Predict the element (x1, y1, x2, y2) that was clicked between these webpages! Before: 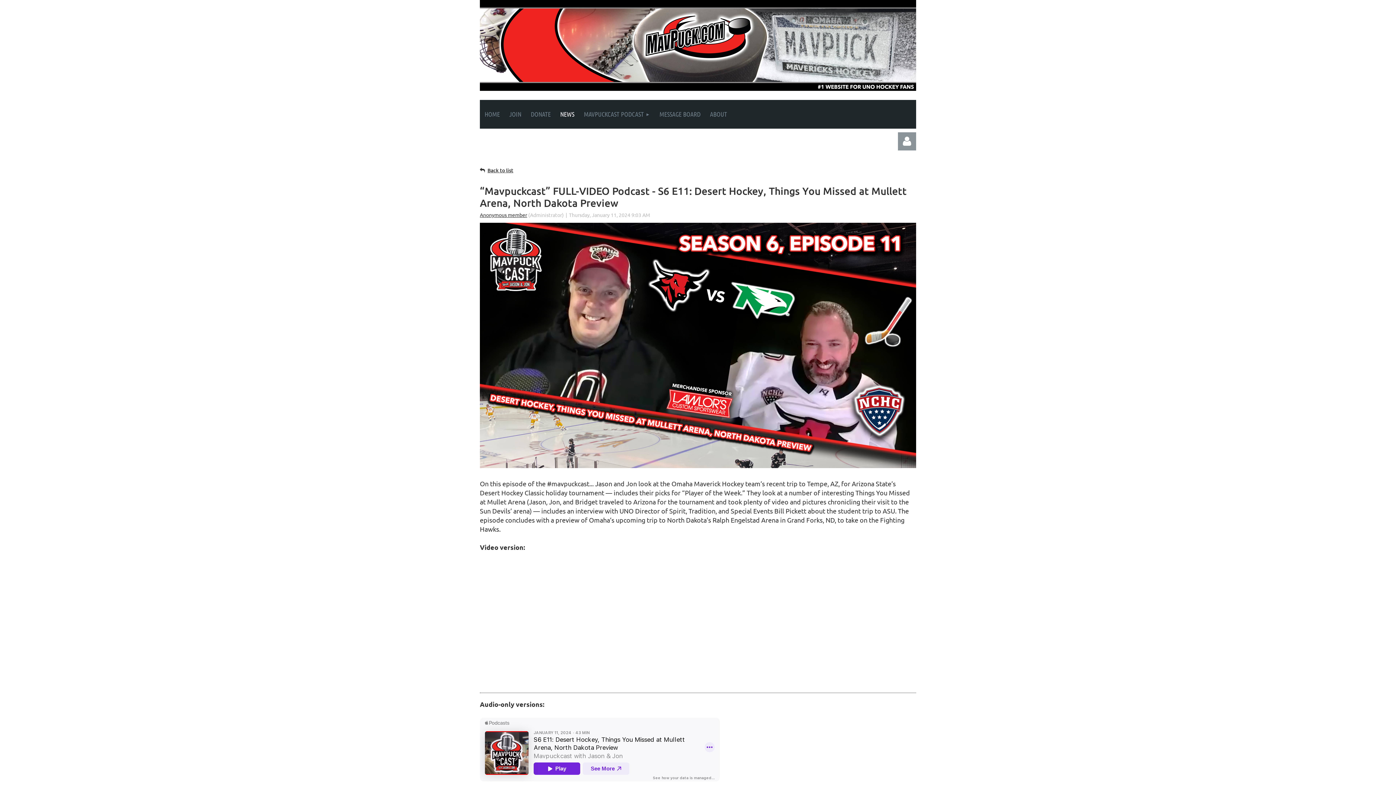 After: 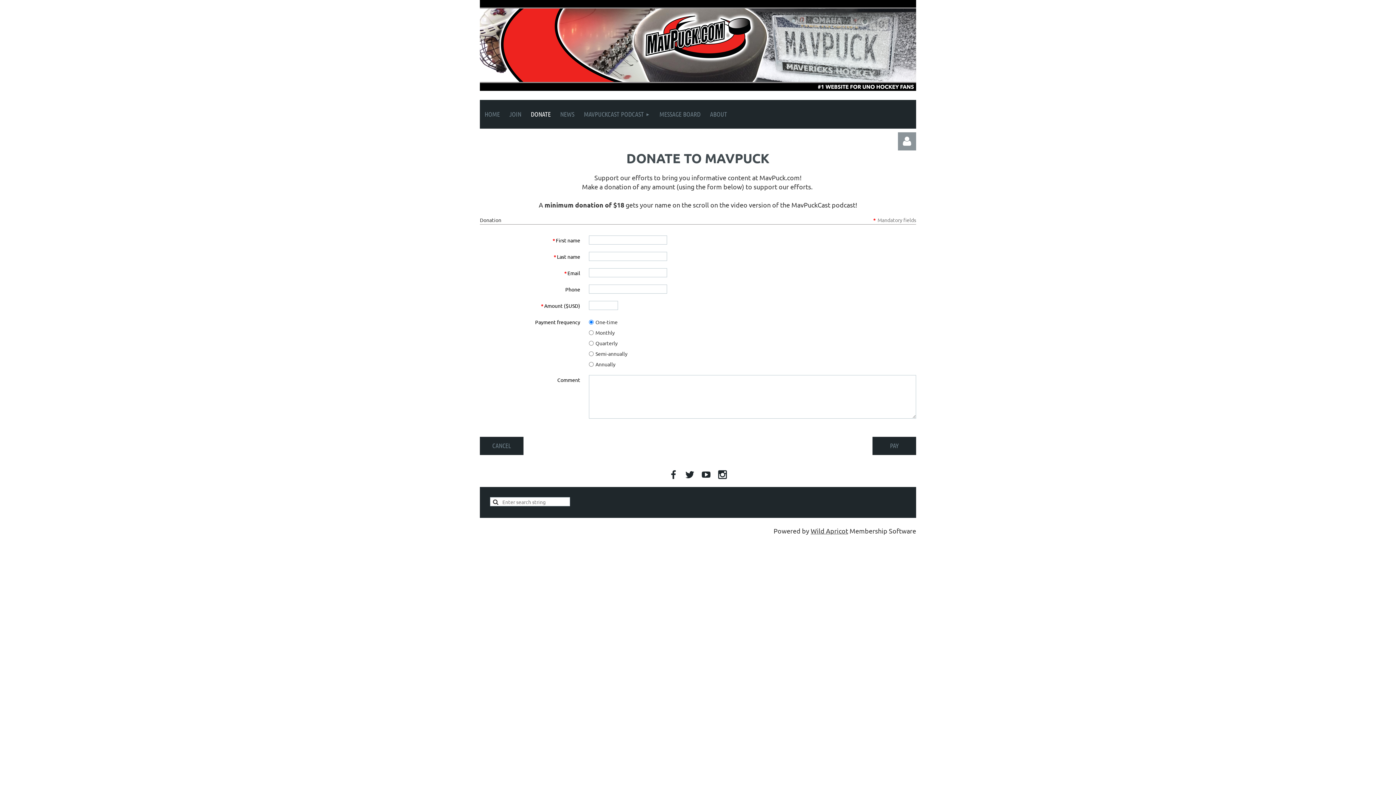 Action: label: DONATE bbox: (526, 100, 555, 128)